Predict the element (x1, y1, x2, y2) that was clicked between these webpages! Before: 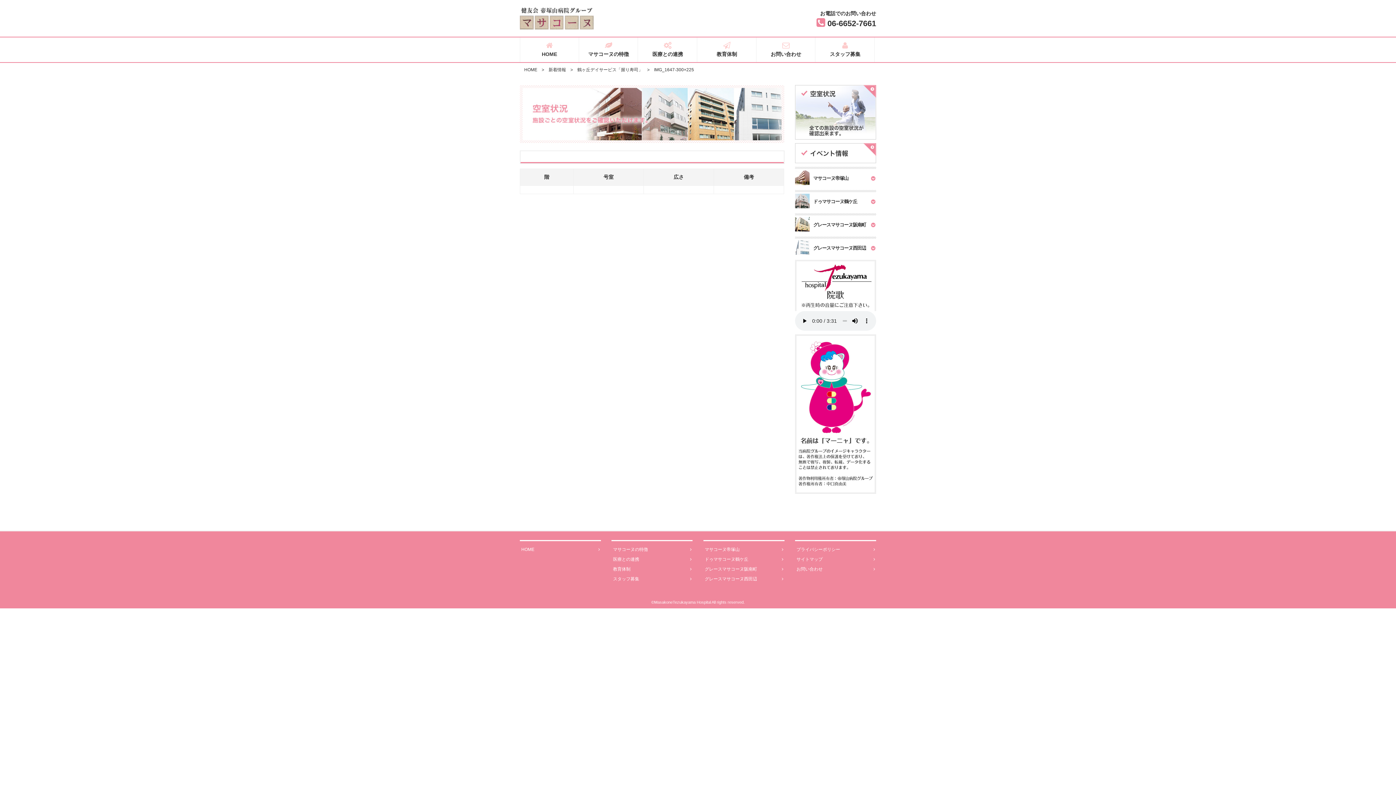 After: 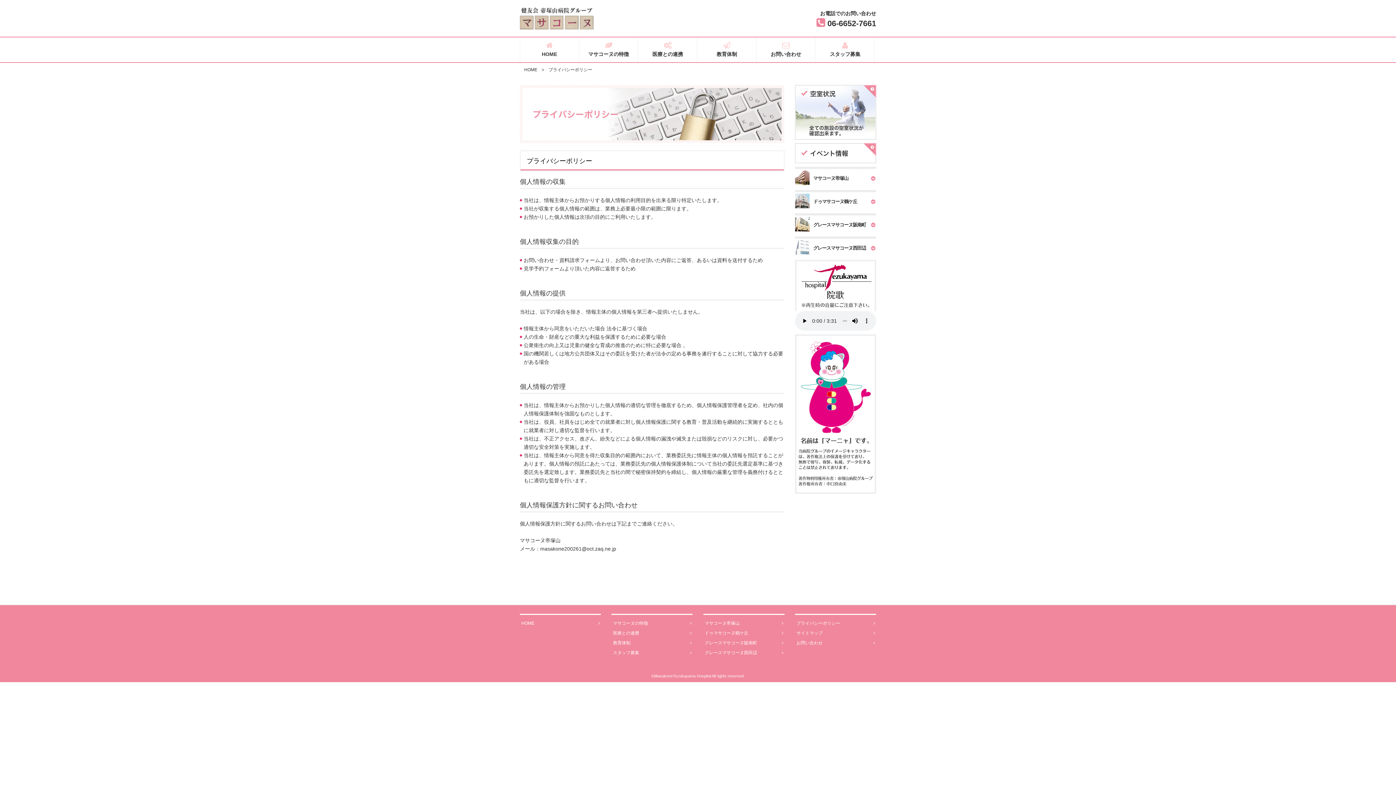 Action: bbox: (795, 545, 876, 555) label: プライバシーポリシー